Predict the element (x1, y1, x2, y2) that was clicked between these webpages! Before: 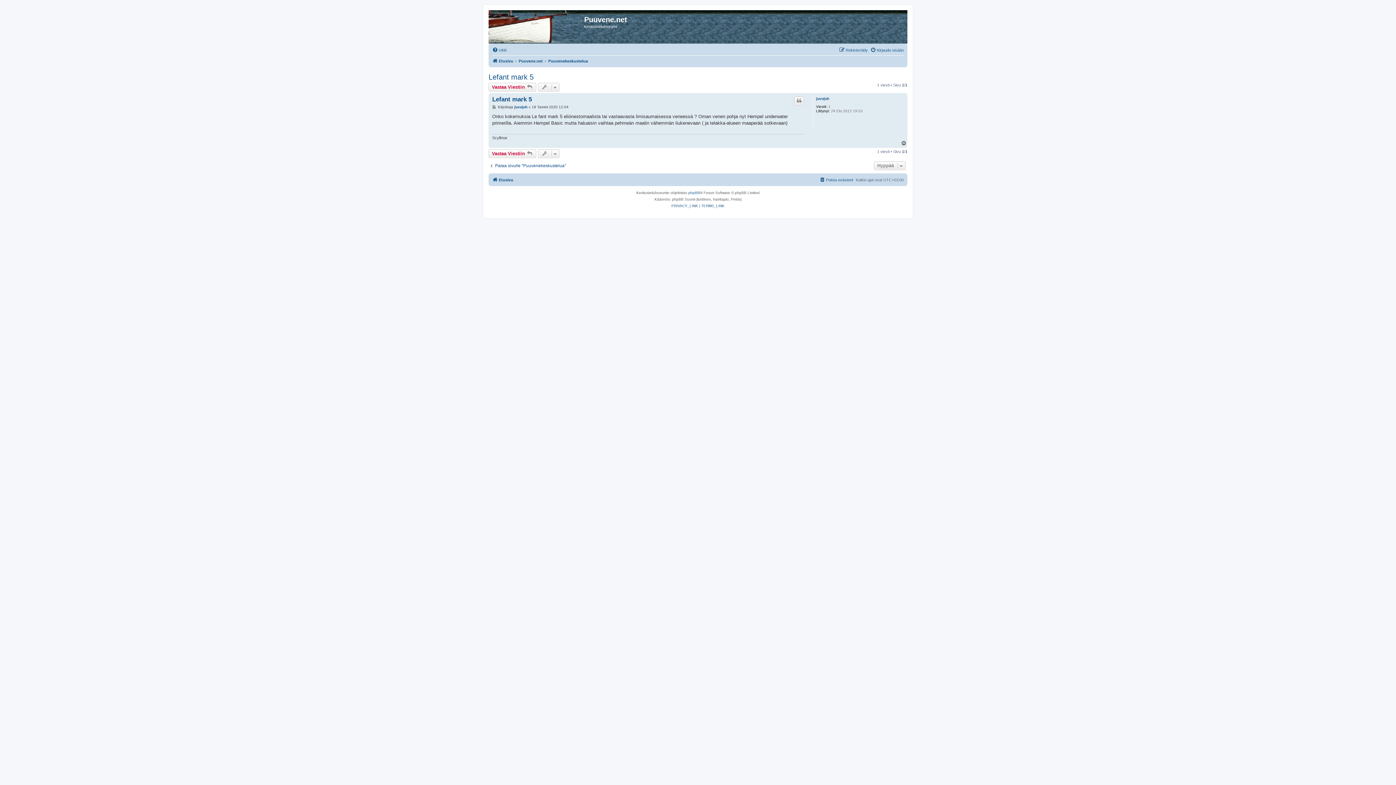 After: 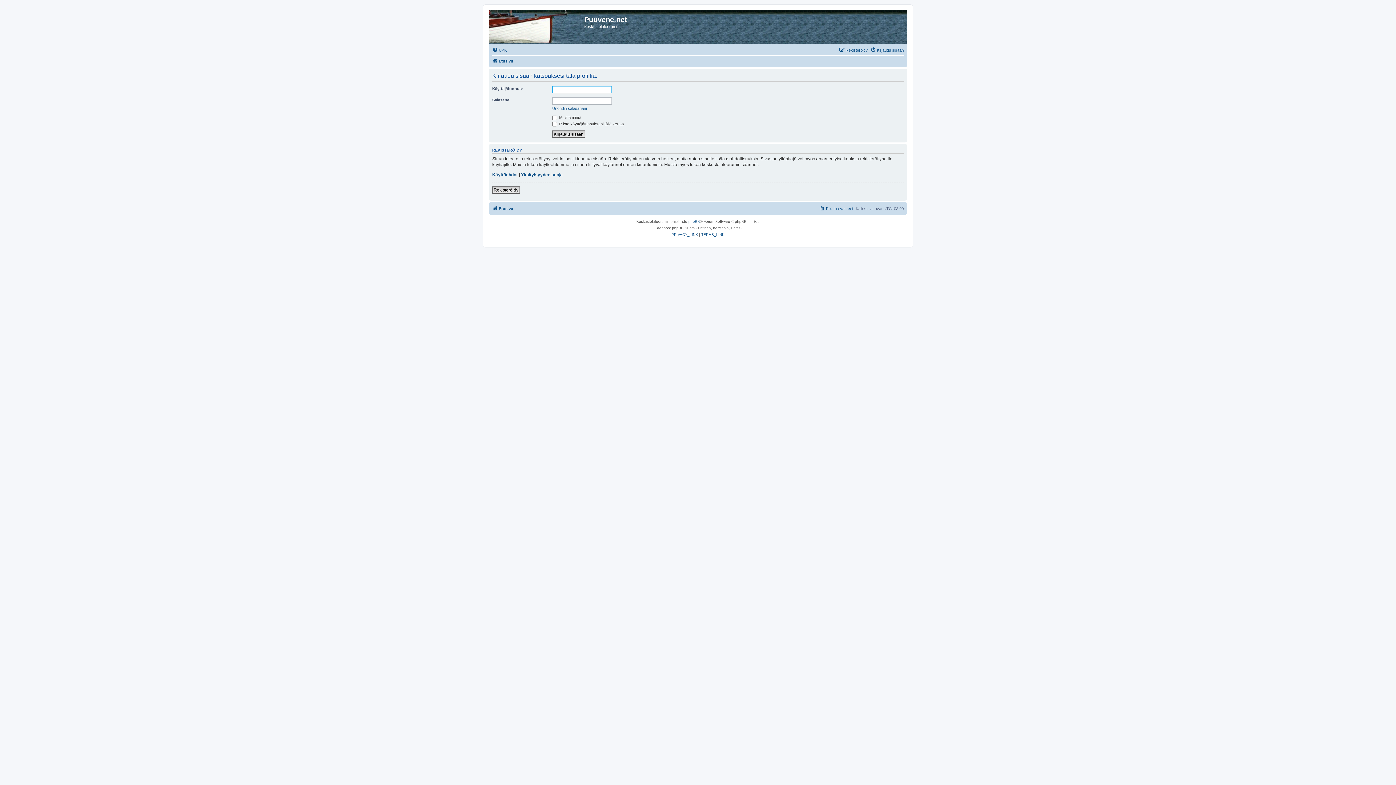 Action: label: juvojuh bbox: (816, 96, 829, 101)